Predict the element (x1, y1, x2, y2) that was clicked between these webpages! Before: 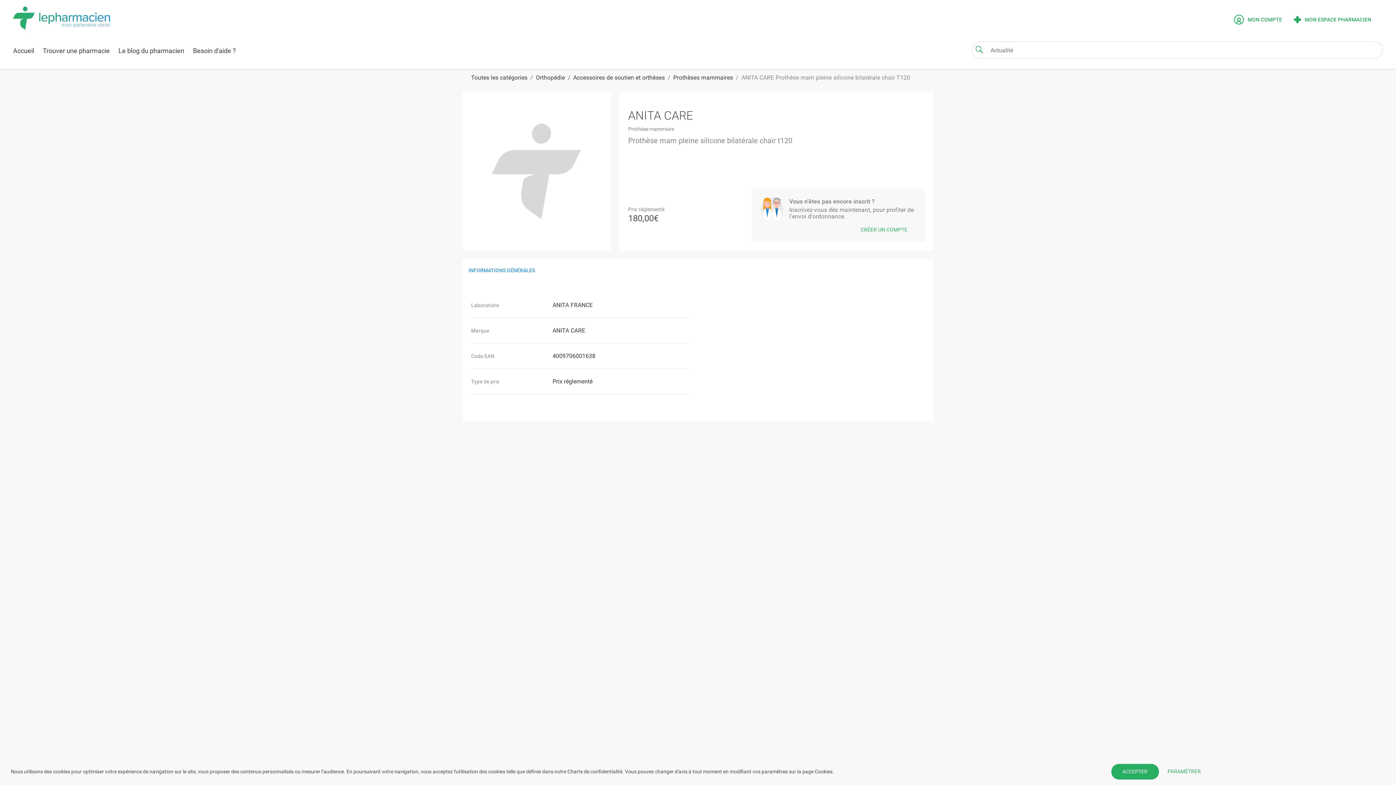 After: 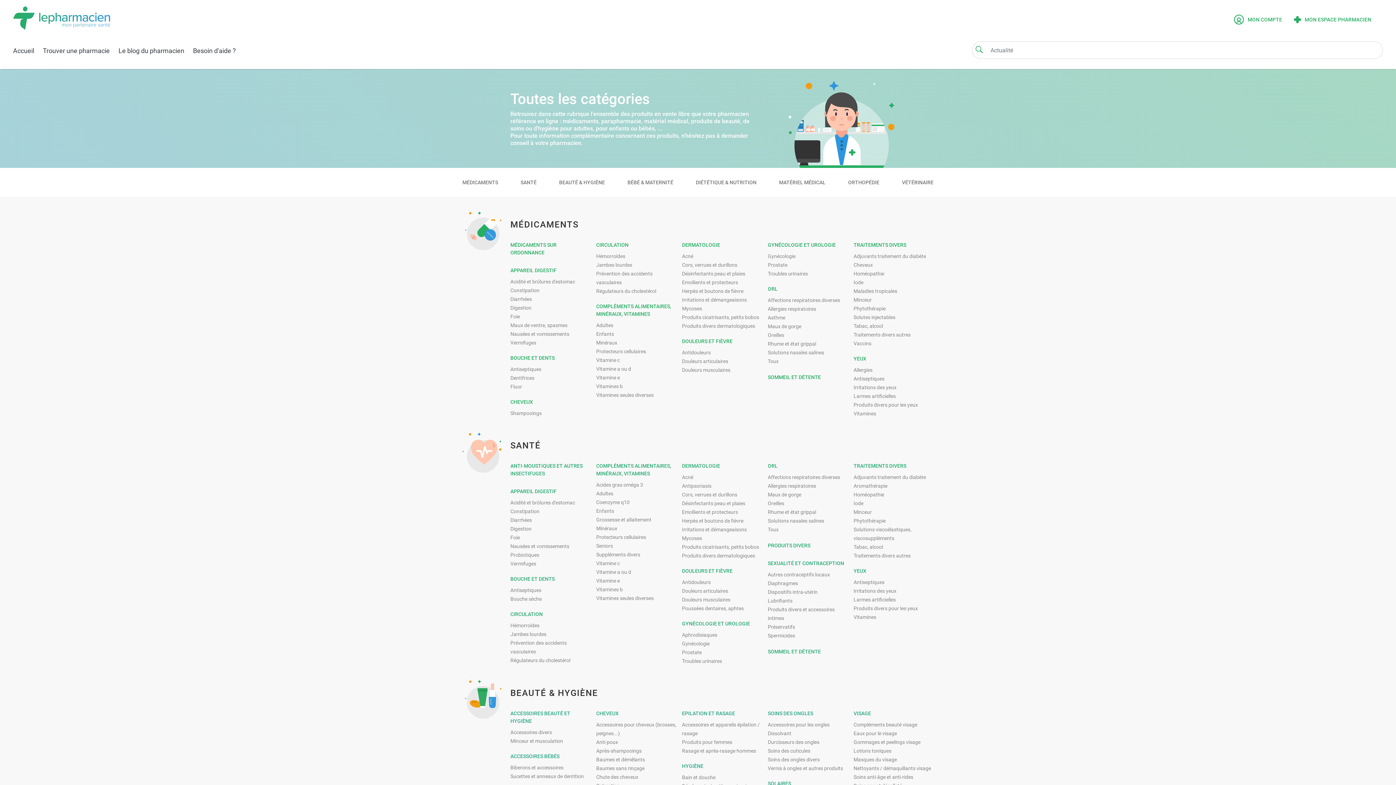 Action: bbox: (471, 74, 527, 81) label: Toutes les catégories